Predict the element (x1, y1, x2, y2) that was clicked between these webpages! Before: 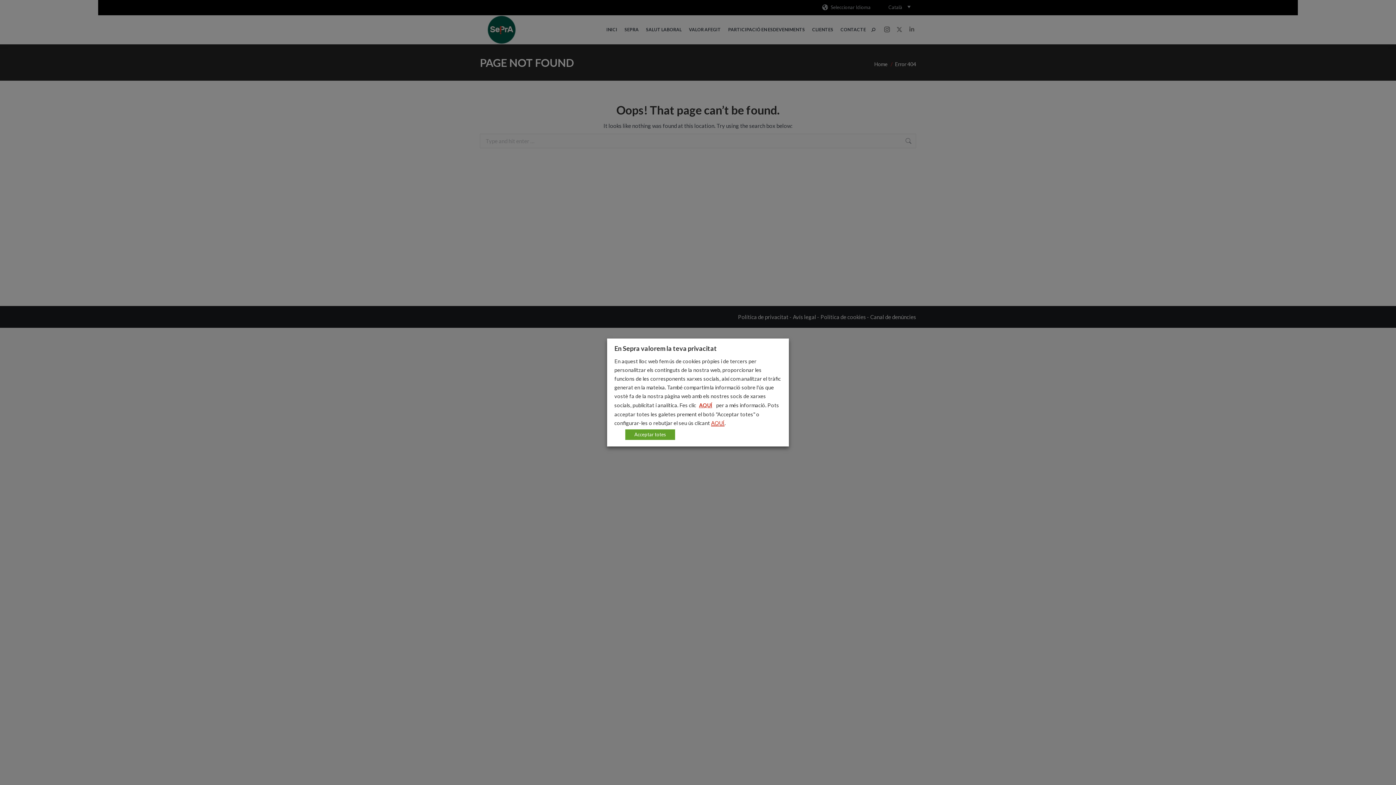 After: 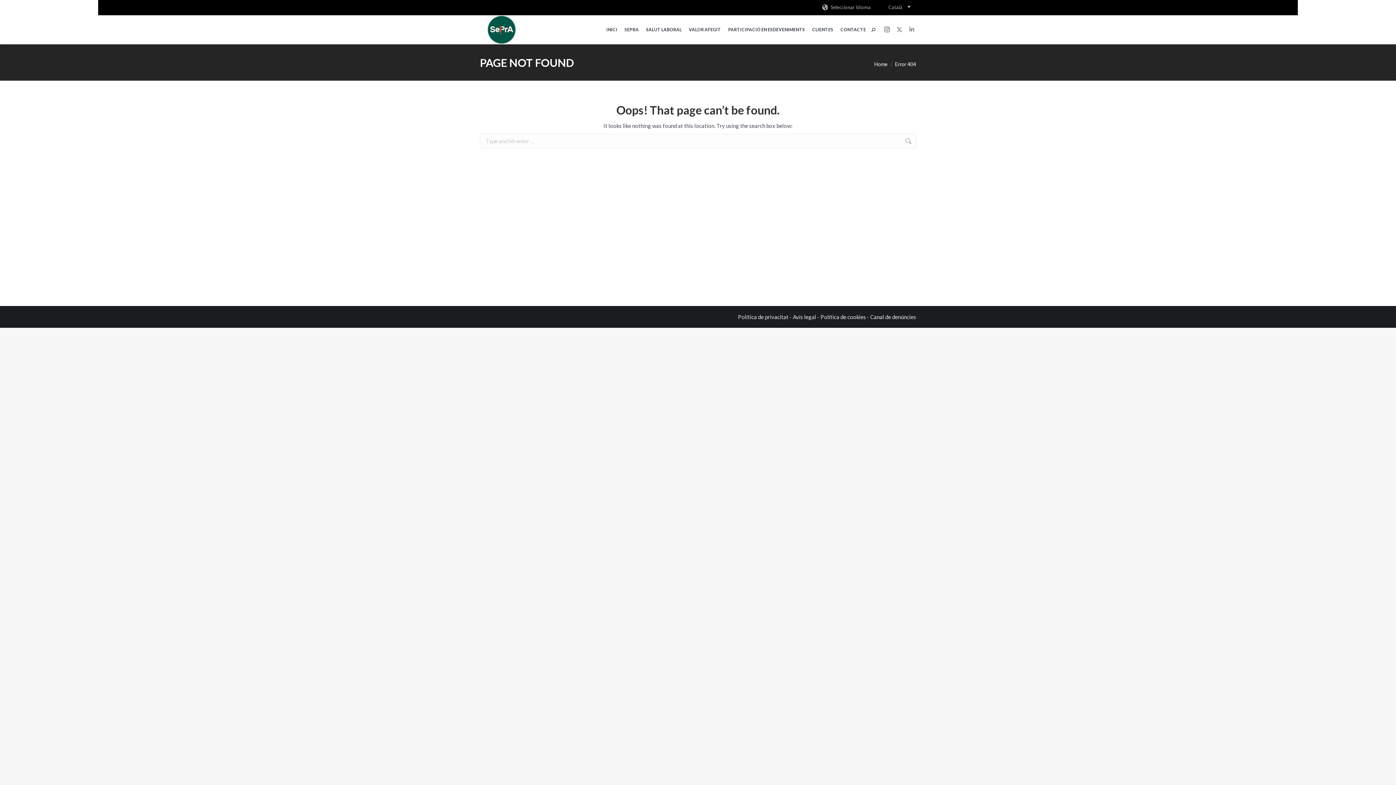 Action: label: Acceptar totes bbox: (625, 429, 675, 440)